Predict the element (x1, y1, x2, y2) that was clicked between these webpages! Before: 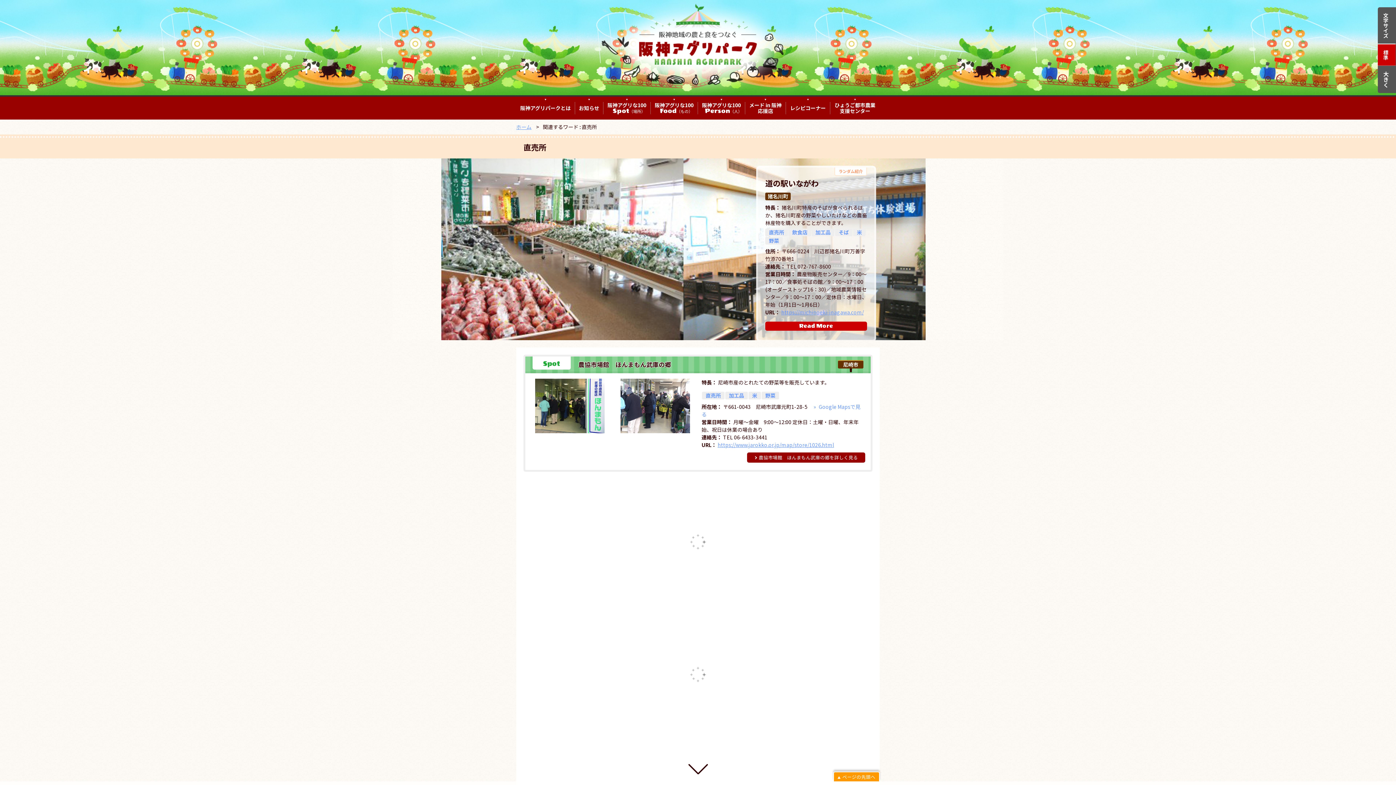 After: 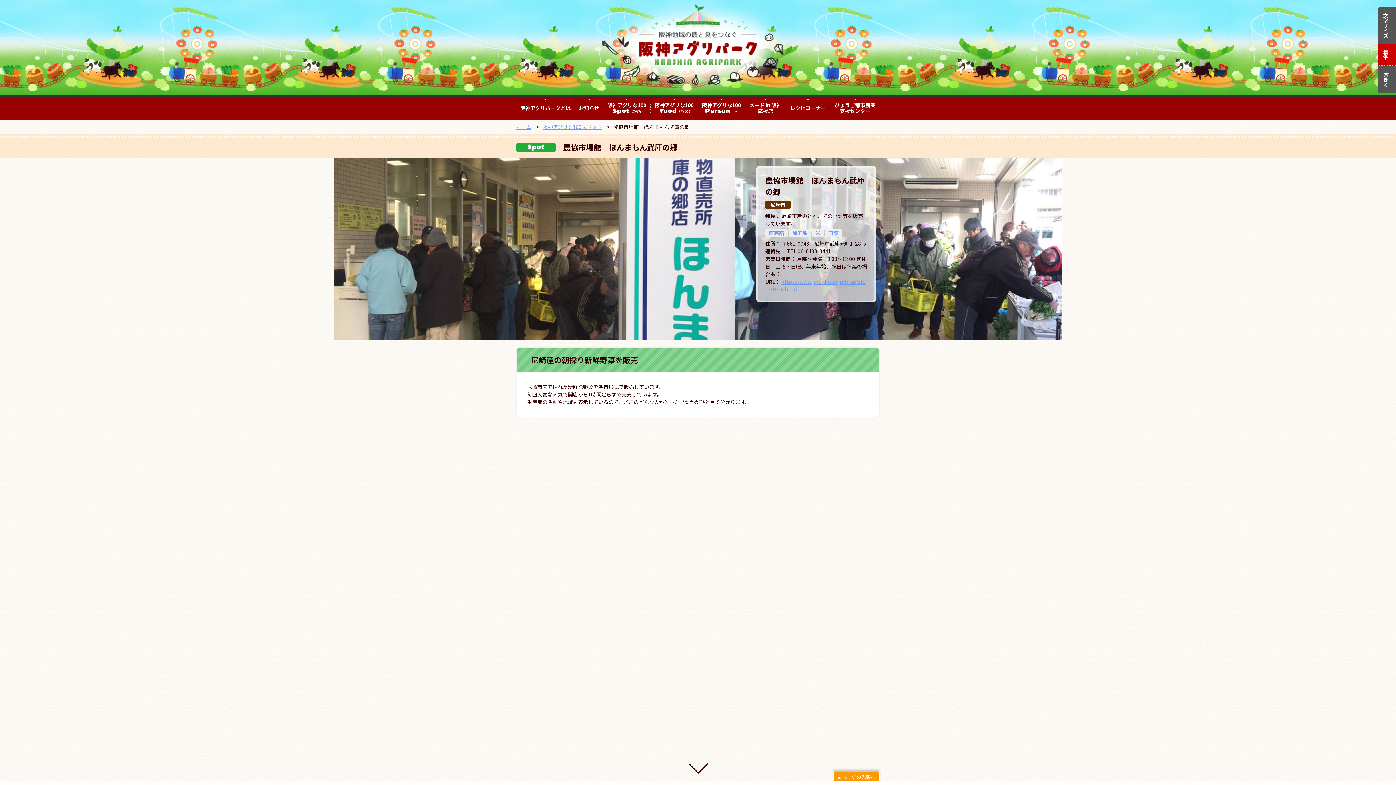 Action: label:  農協市場館　ほんまもん武庫の郷を詳しく見る bbox: (747, 452, 865, 462)